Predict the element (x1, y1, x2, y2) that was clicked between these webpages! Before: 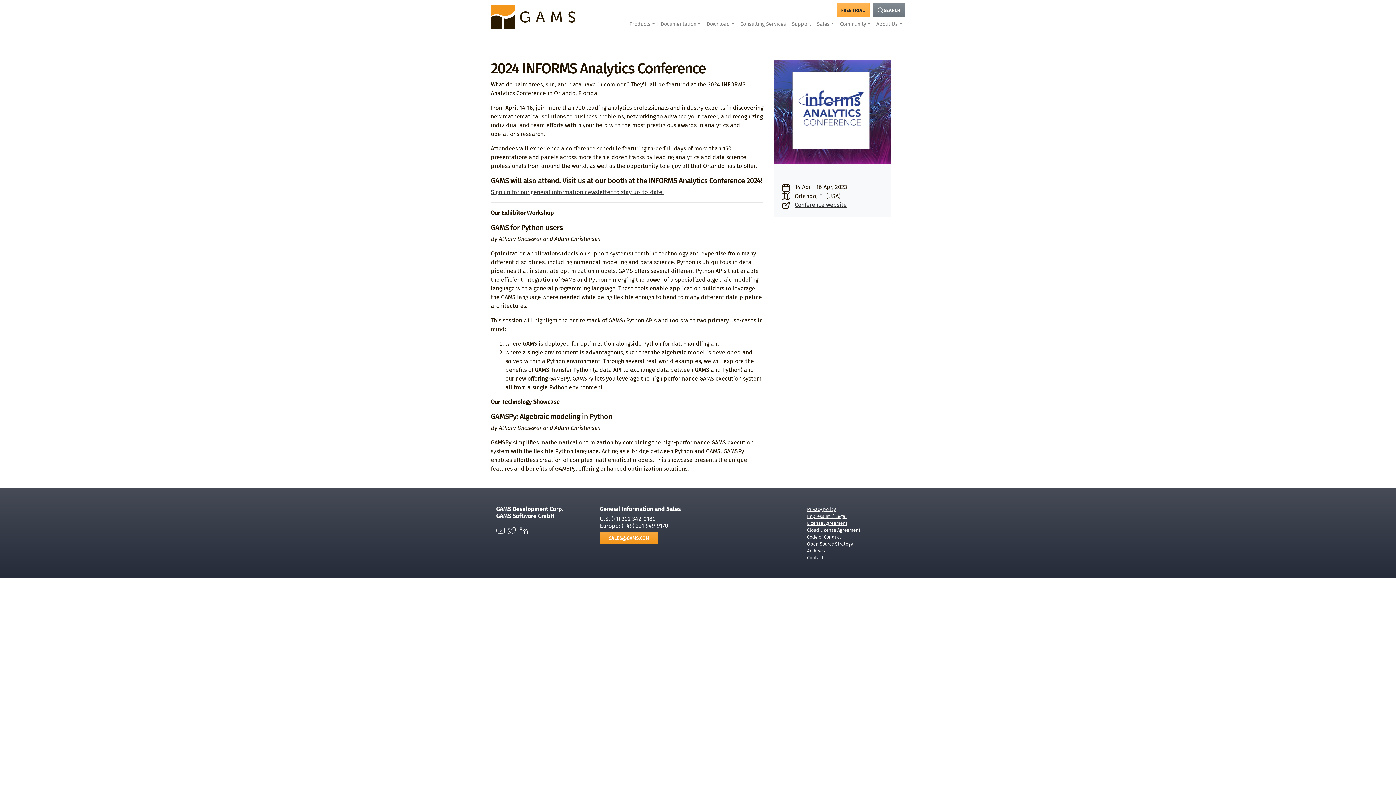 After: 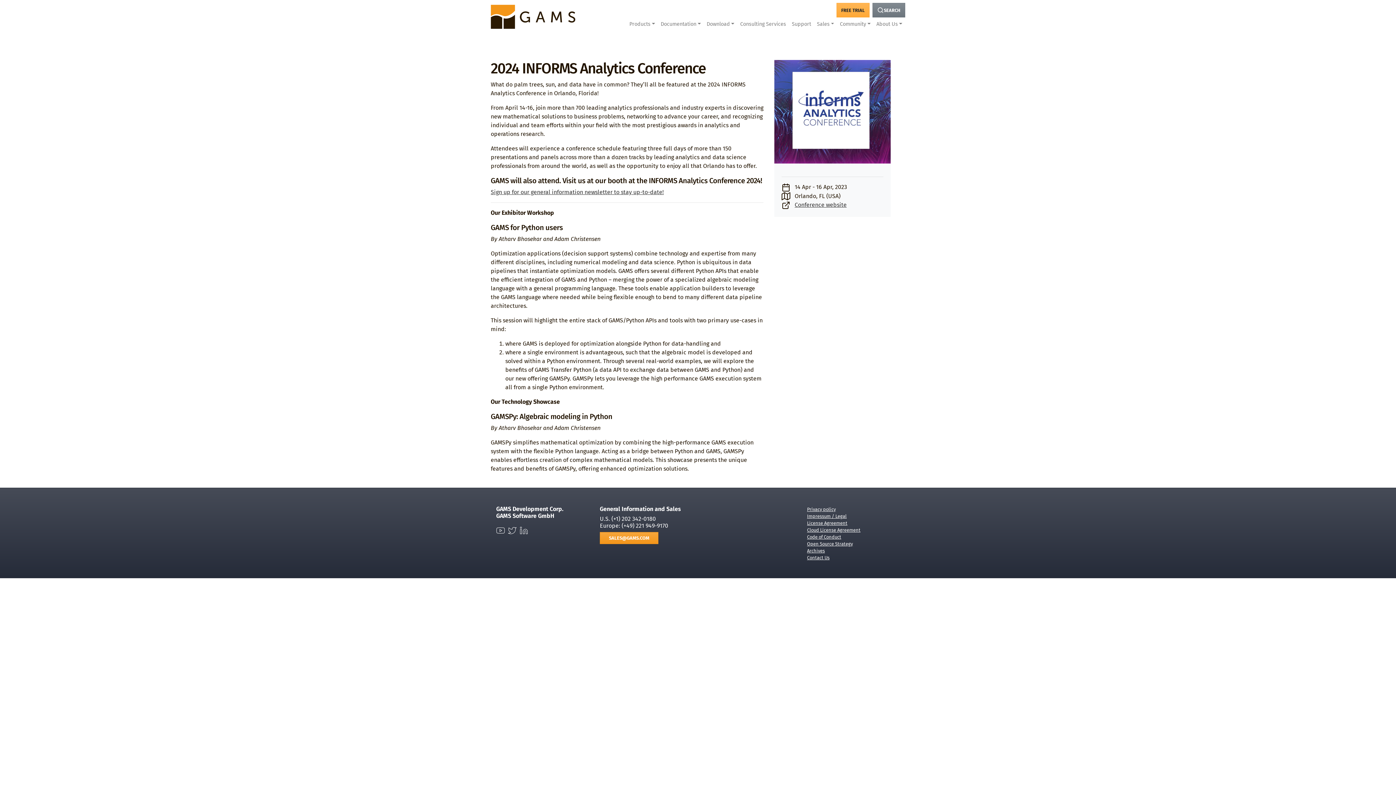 Action: bbox: (807, 534, 841, 540) label: Code of Conduct